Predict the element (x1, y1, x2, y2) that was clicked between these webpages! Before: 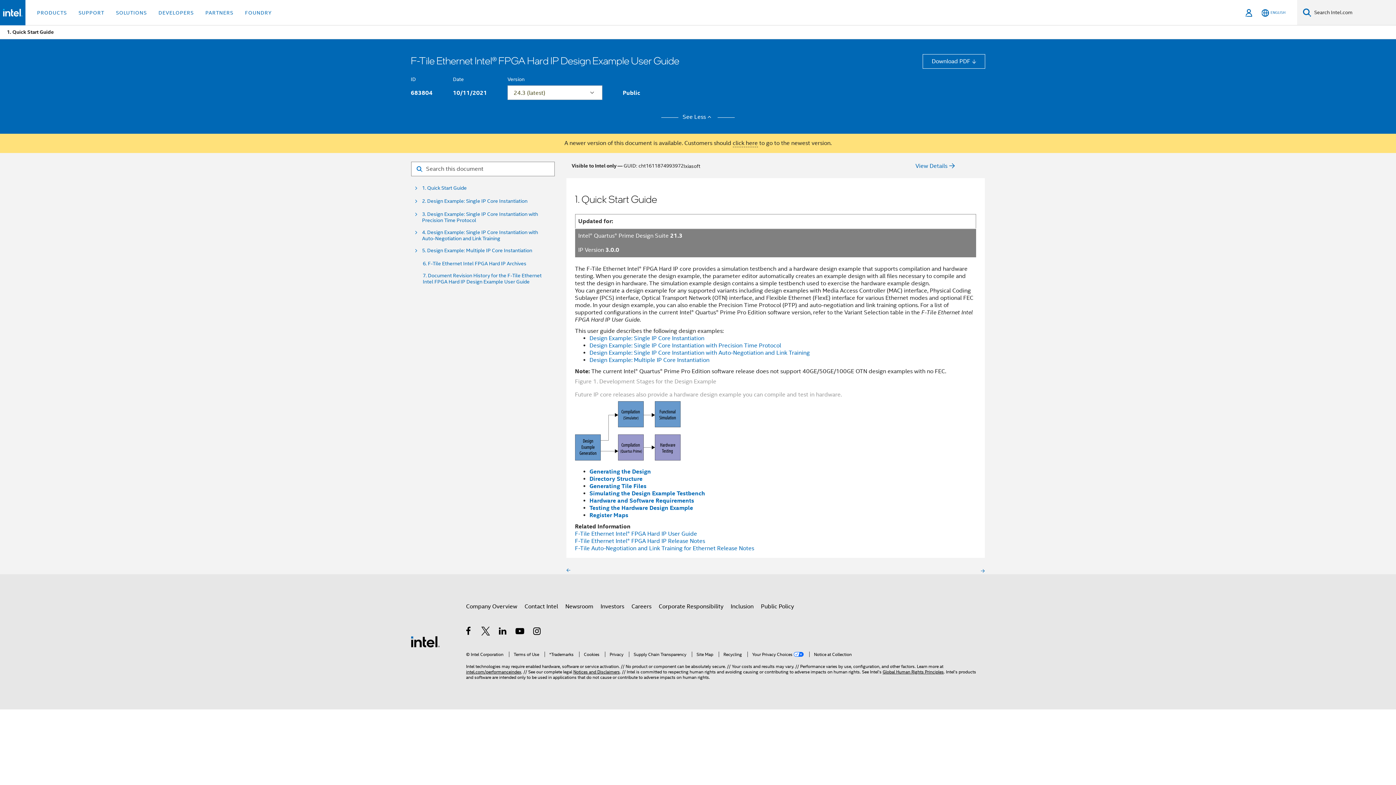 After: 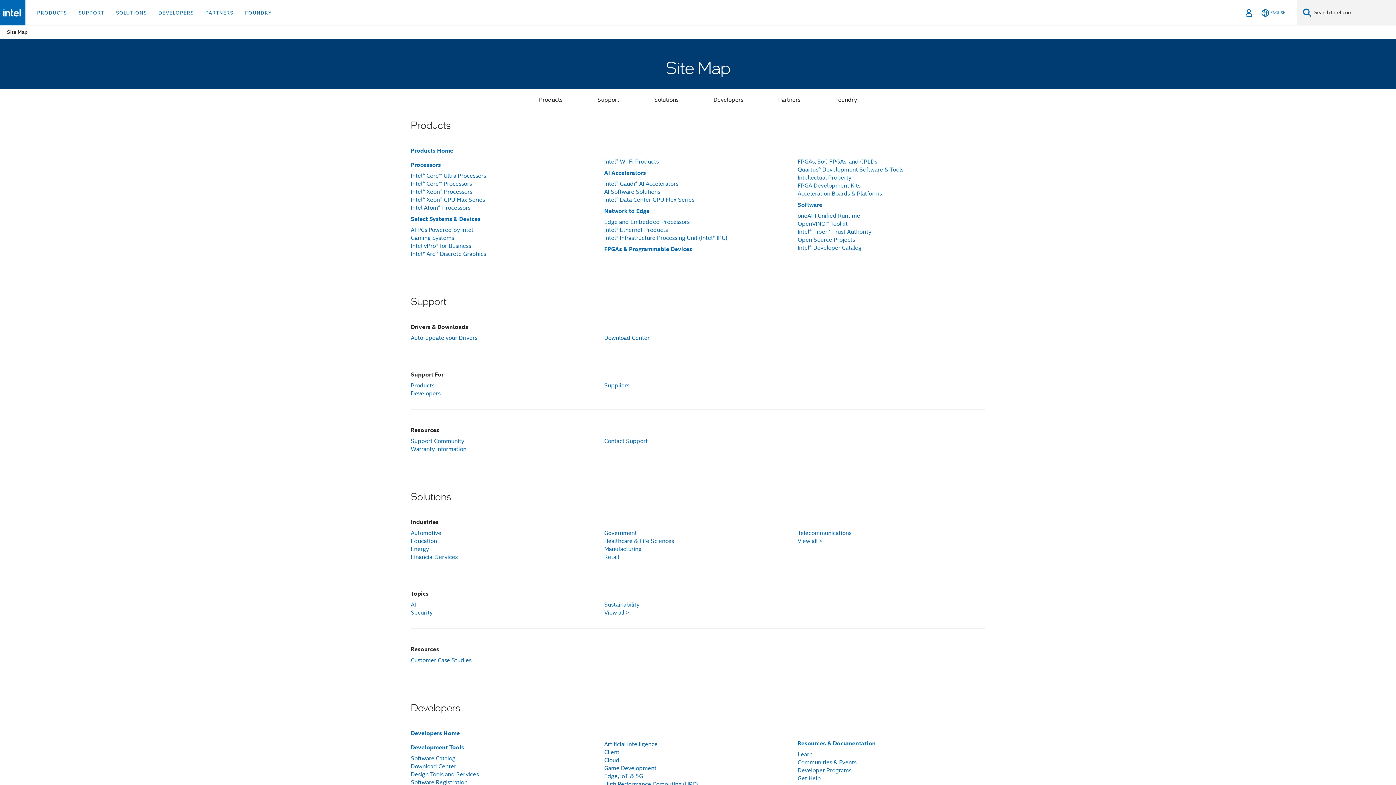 Action: label: Site Map bbox: (692, 652, 713, 657)